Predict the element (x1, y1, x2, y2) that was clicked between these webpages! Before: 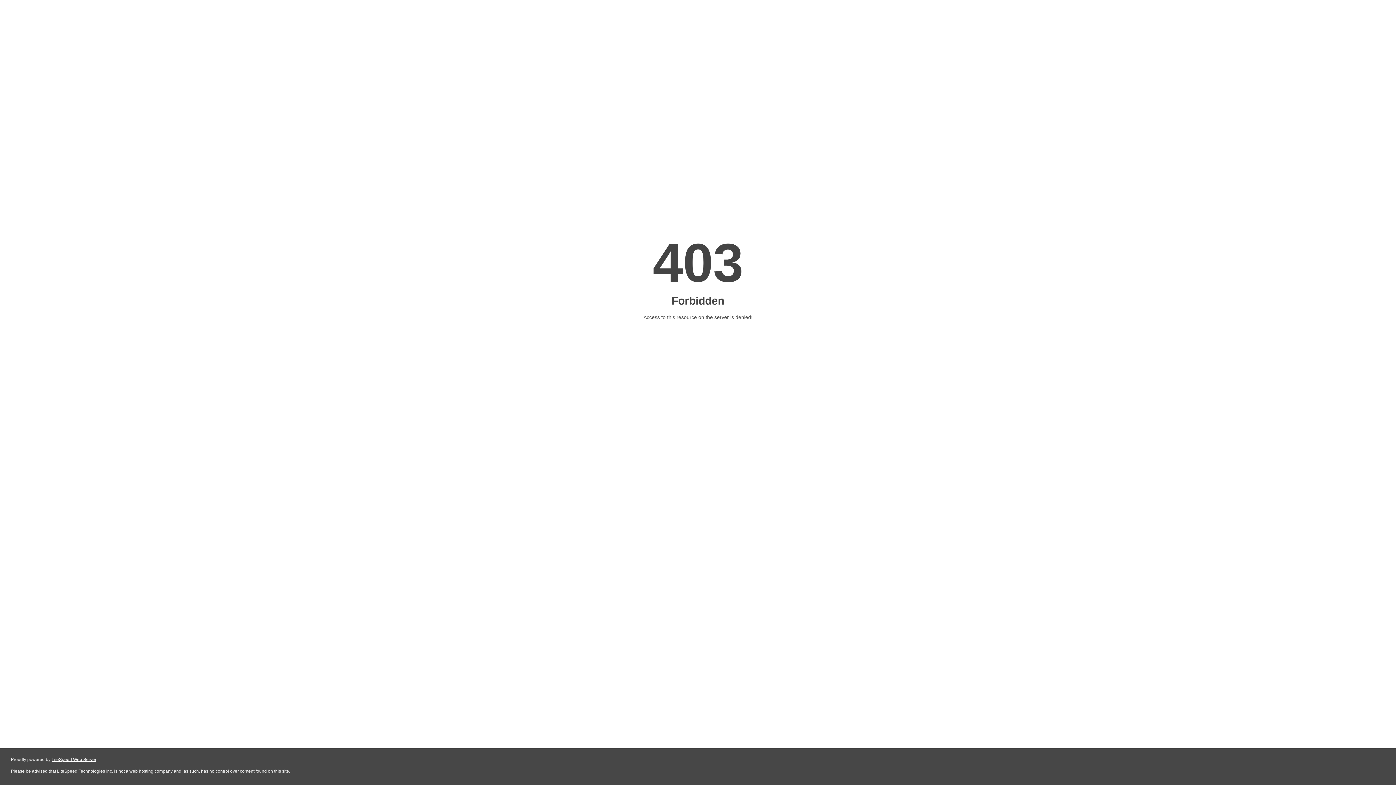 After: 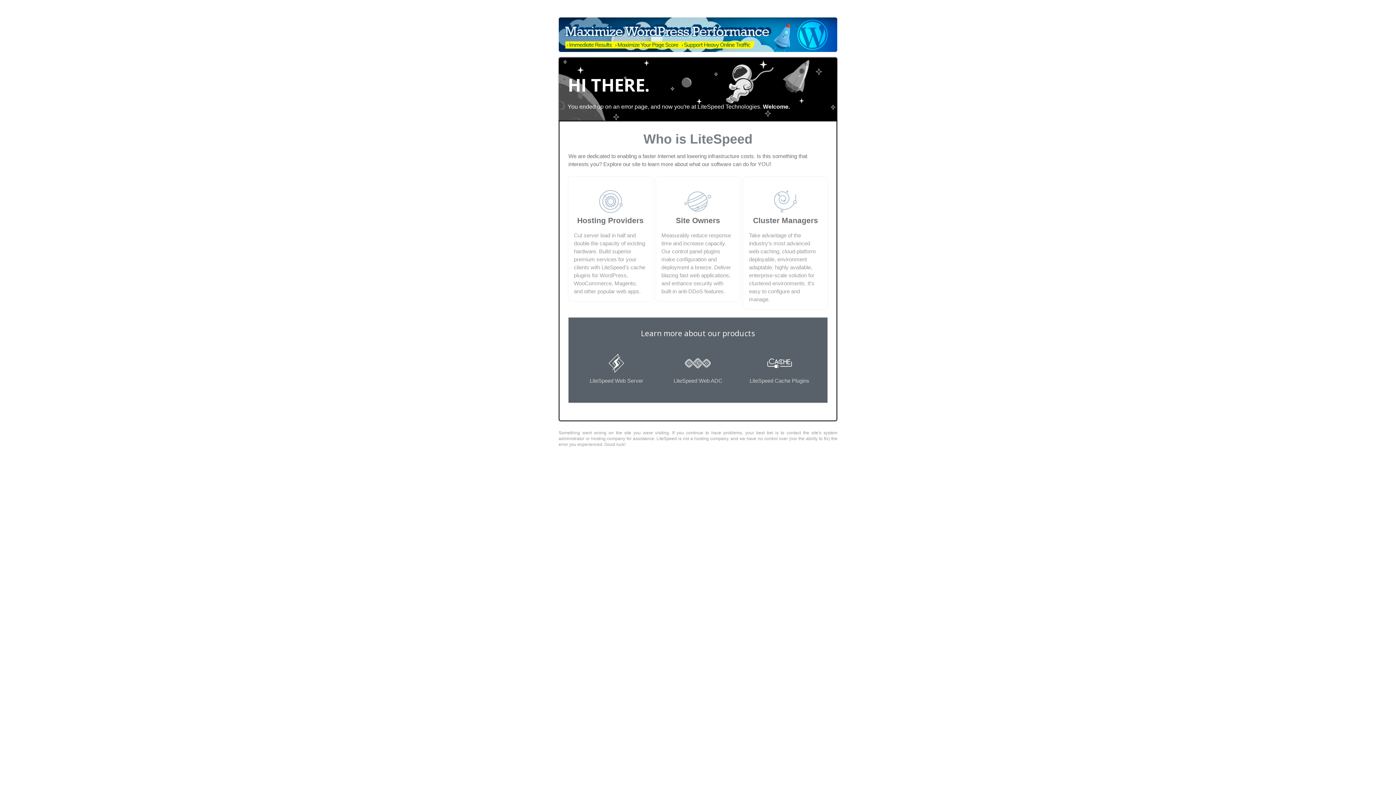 Action: label: LiteSpeed Web Server bbox: (51, 757, 96, 762)